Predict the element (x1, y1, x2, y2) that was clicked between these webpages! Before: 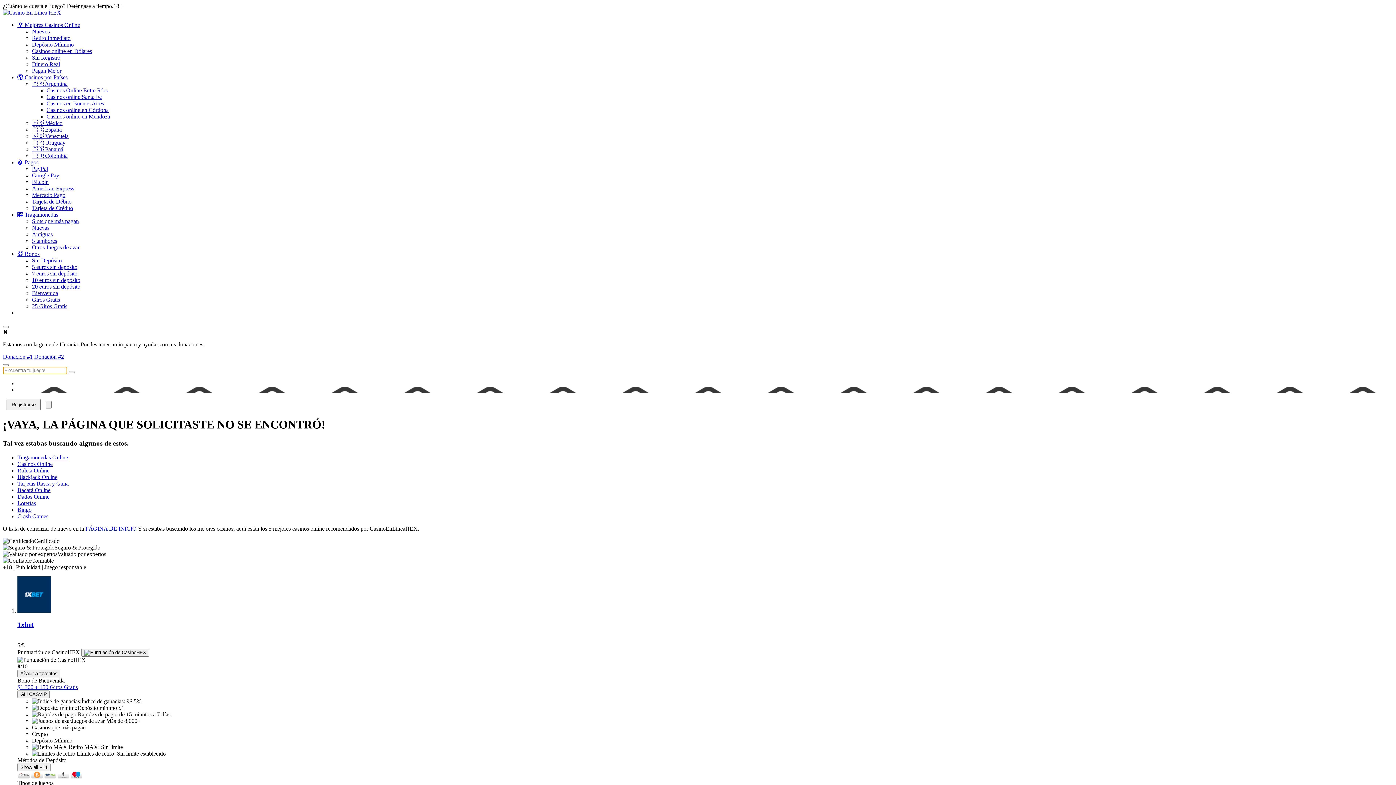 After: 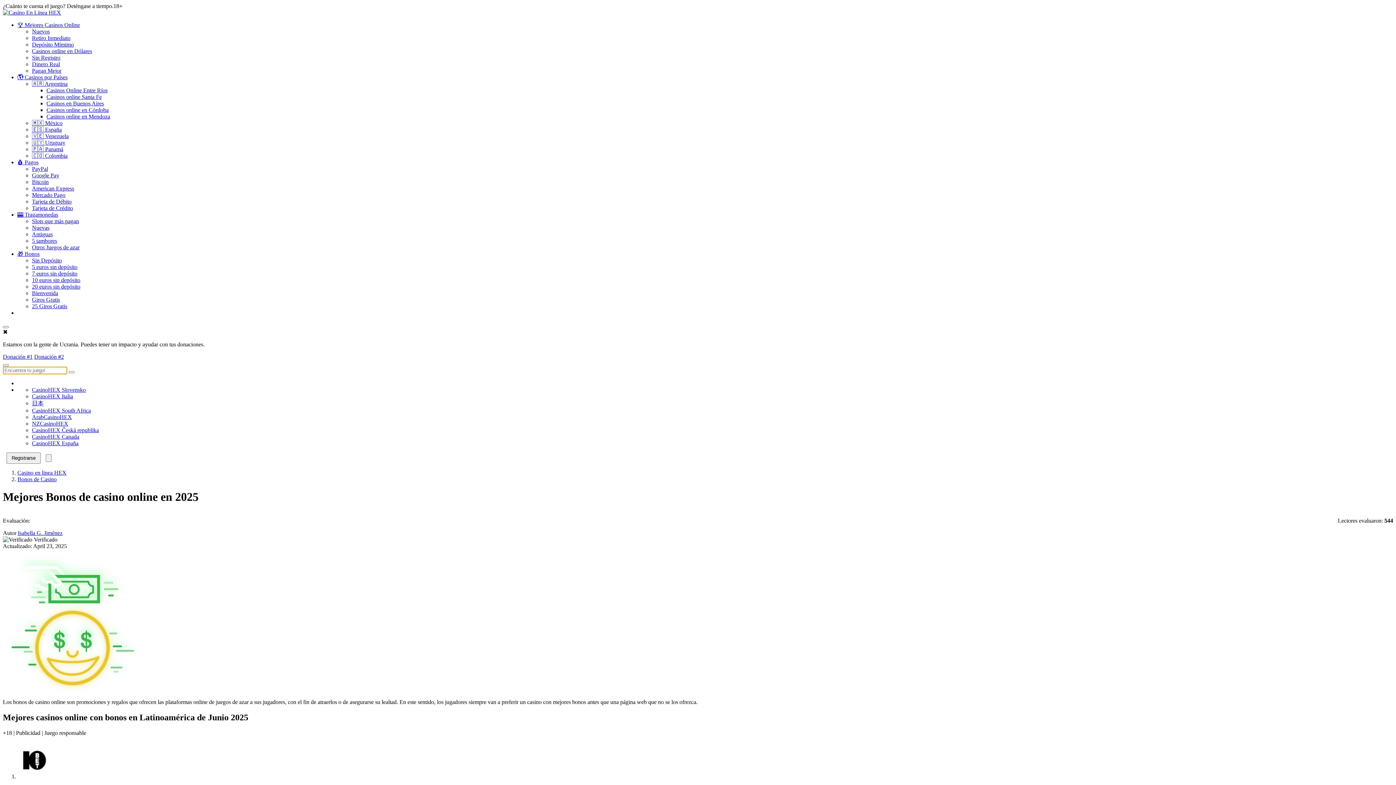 Action: bbox: (17, 250, 39, 257) label: 🎁 Bonos